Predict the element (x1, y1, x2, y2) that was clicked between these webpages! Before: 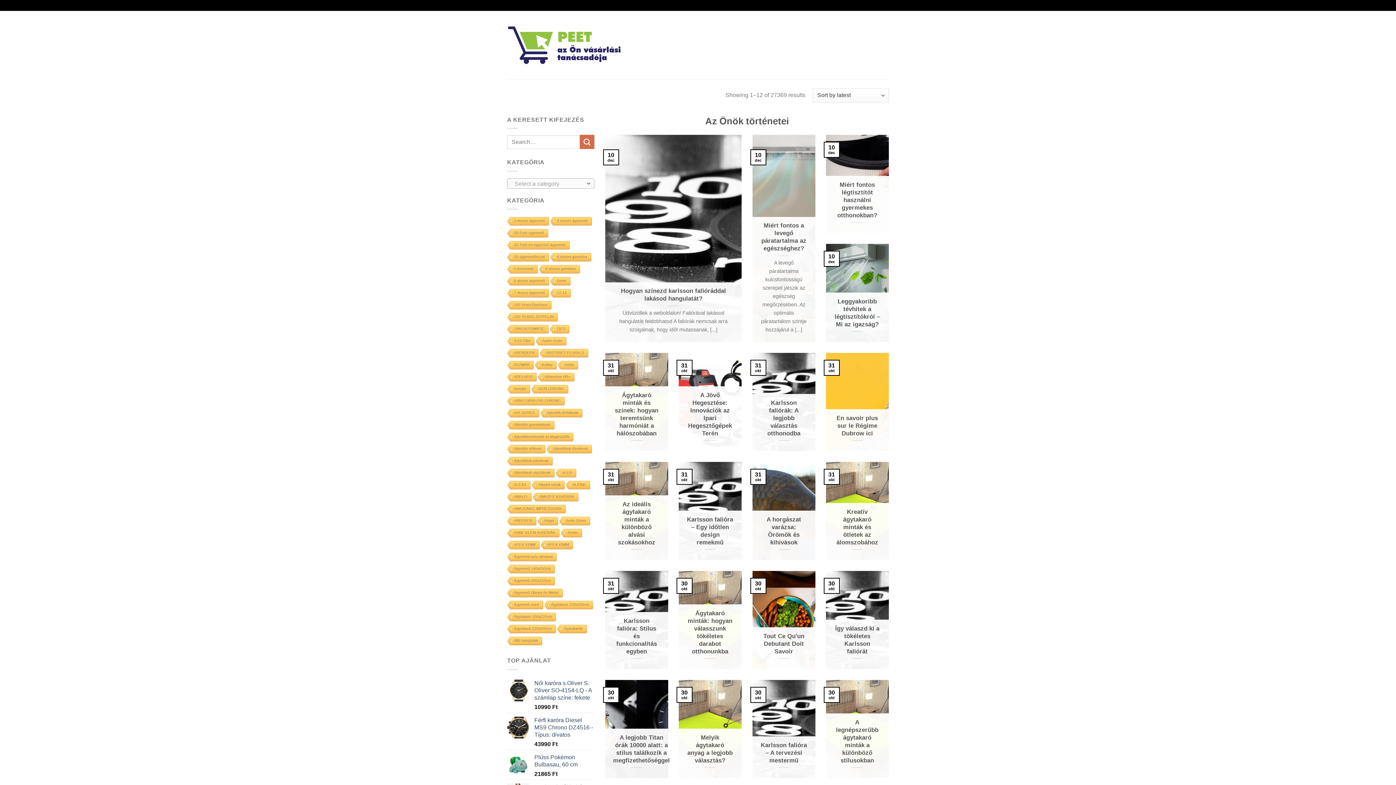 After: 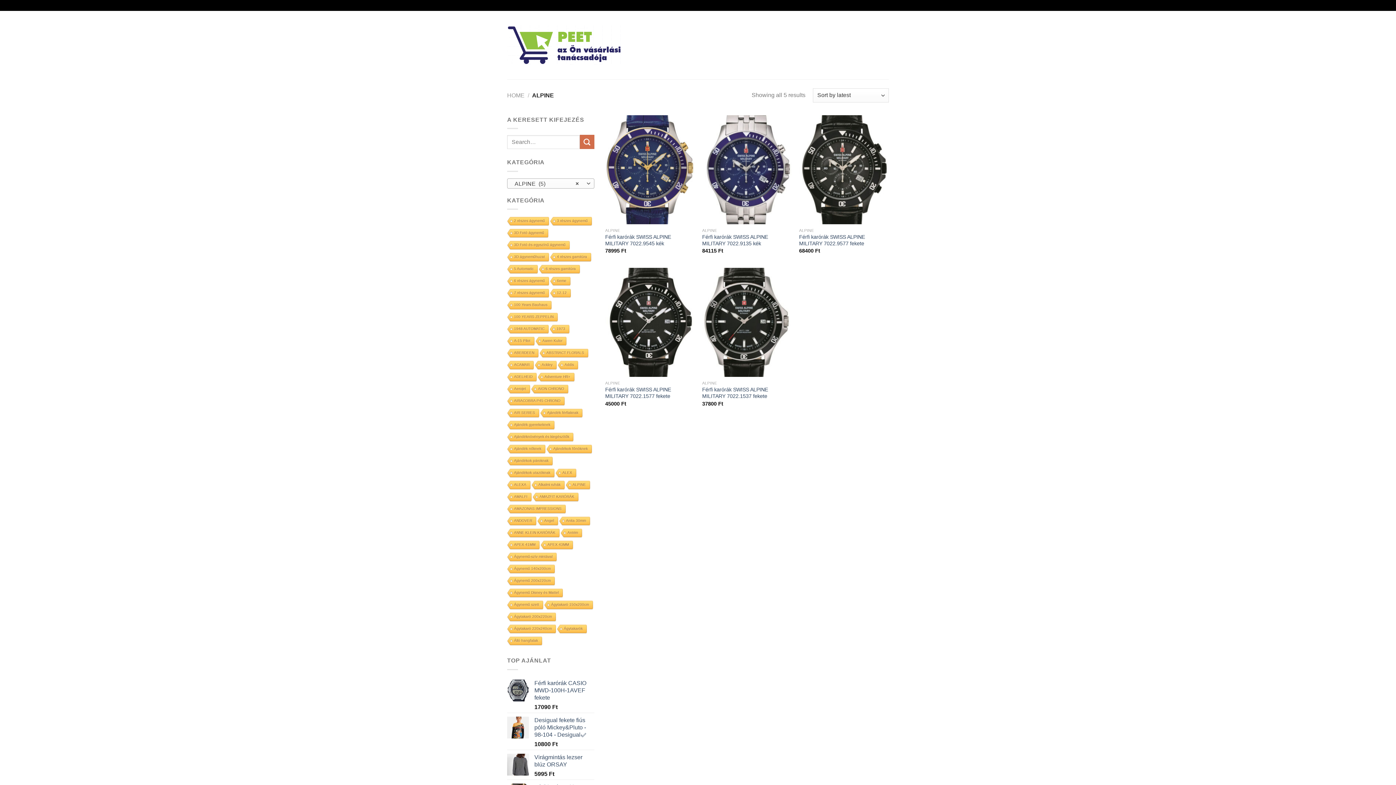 Action: bbox: (565, 481, 589, 490) label: ALPINE